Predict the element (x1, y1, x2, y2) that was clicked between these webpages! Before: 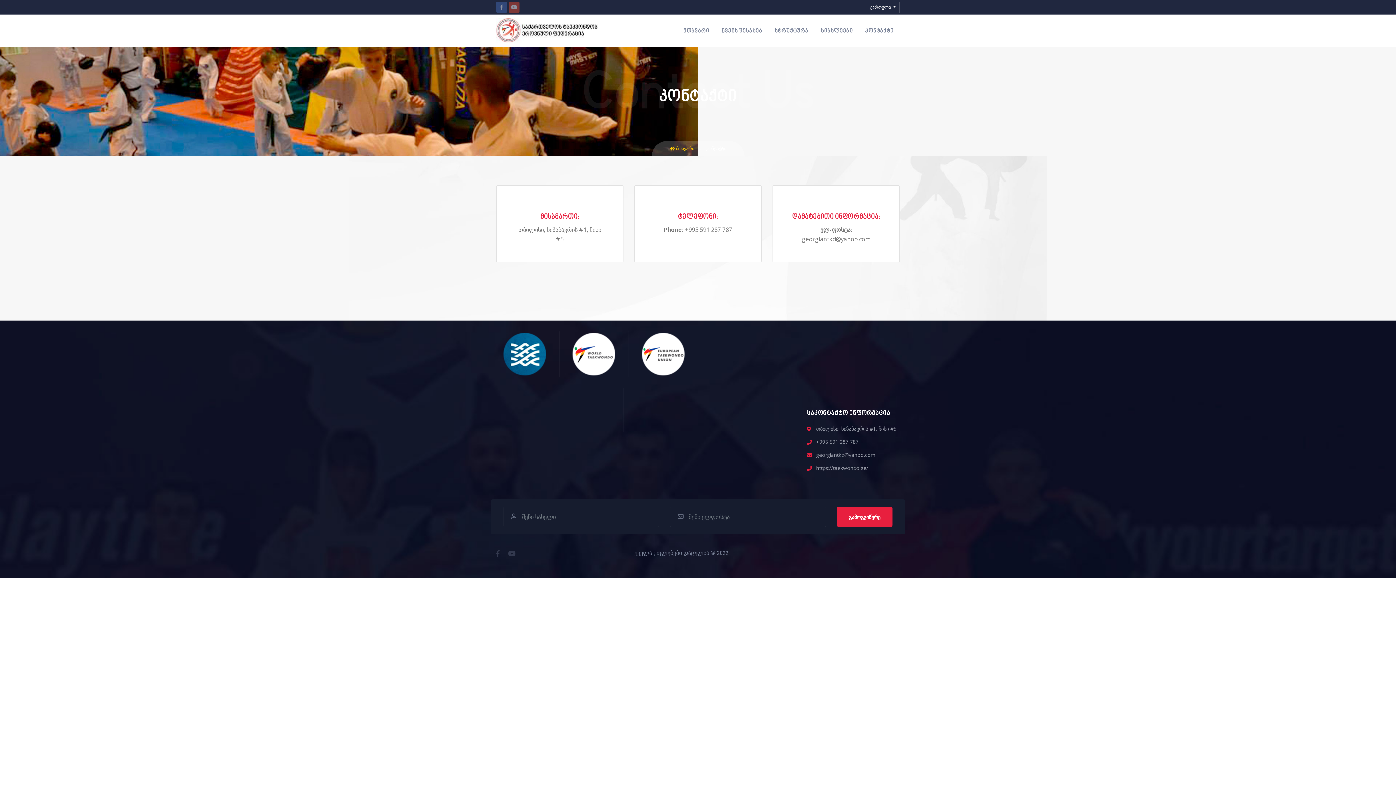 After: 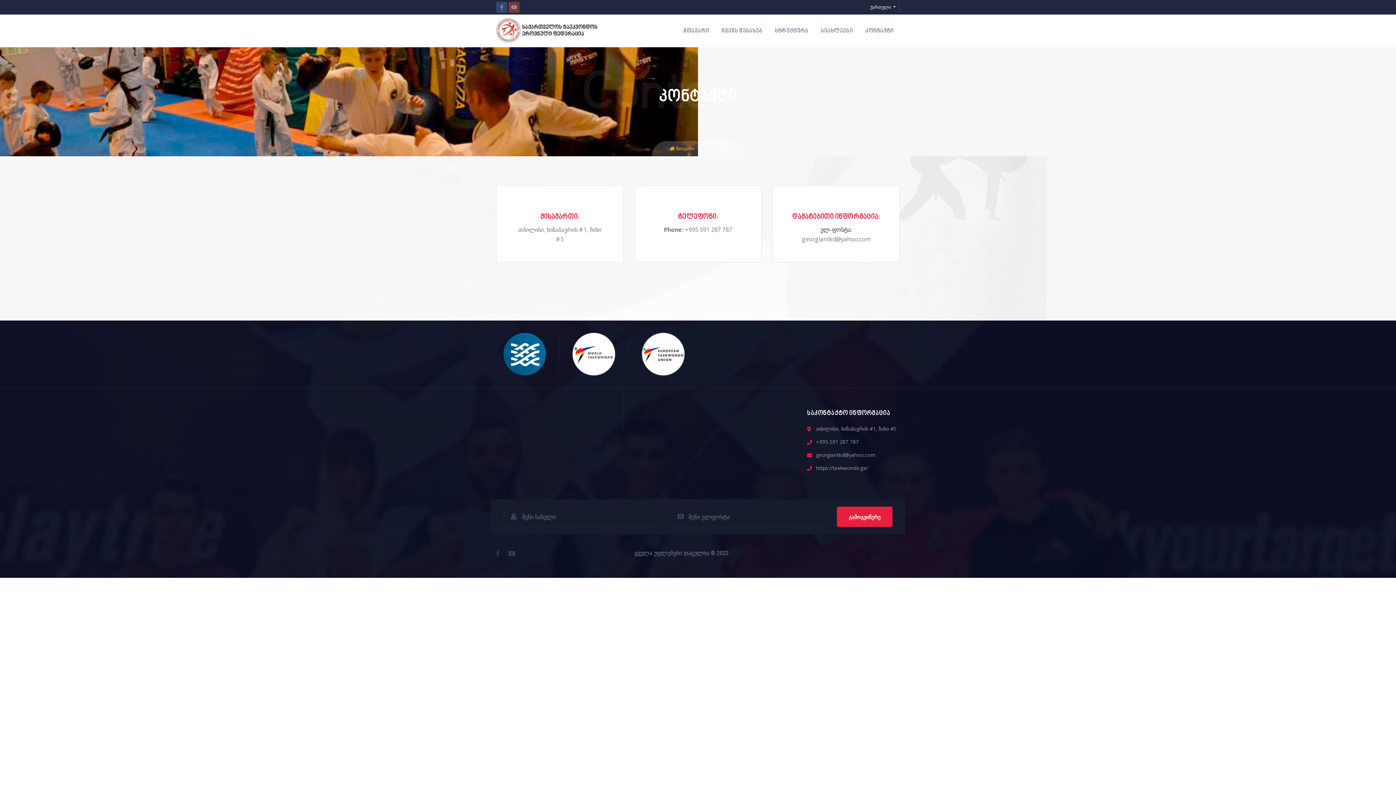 Action: bbox: (640, 349, 686, 357)